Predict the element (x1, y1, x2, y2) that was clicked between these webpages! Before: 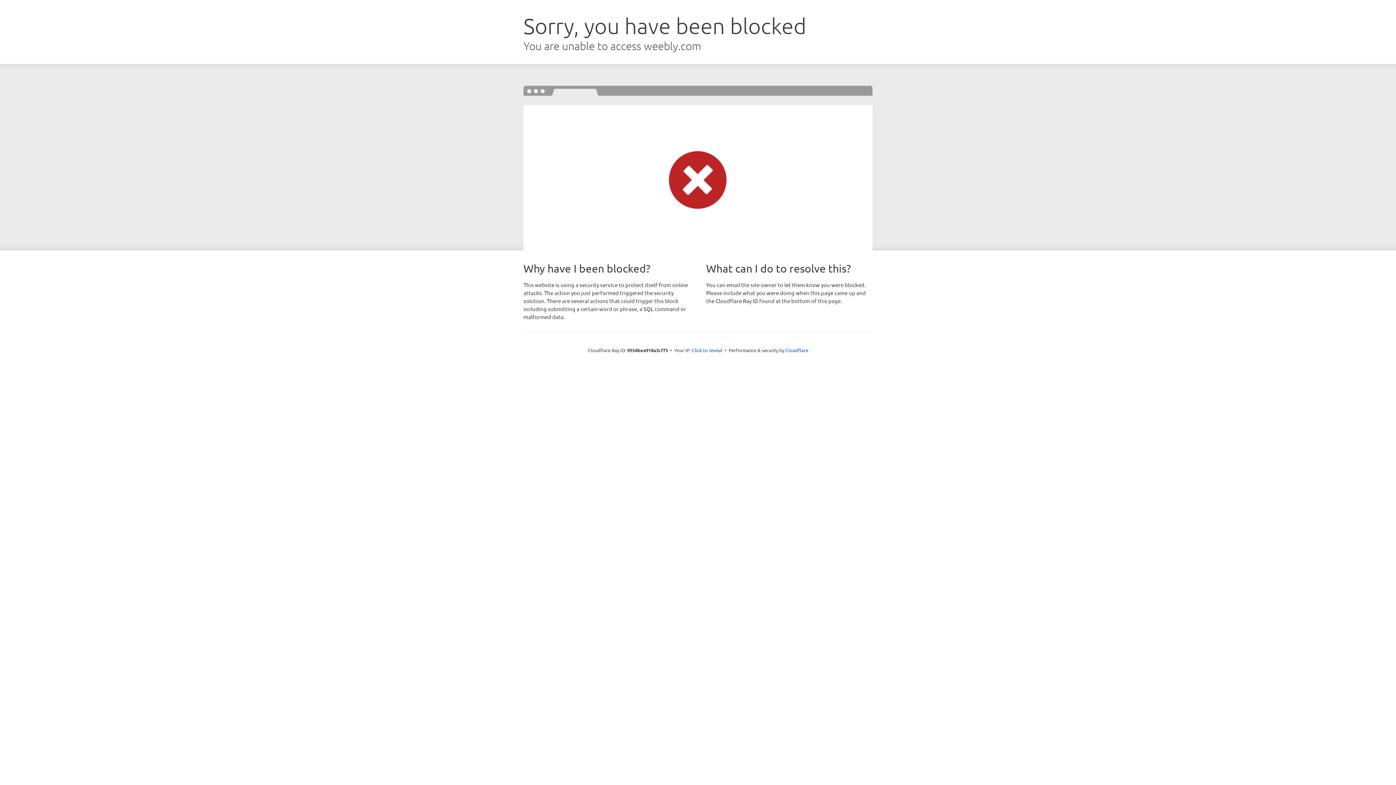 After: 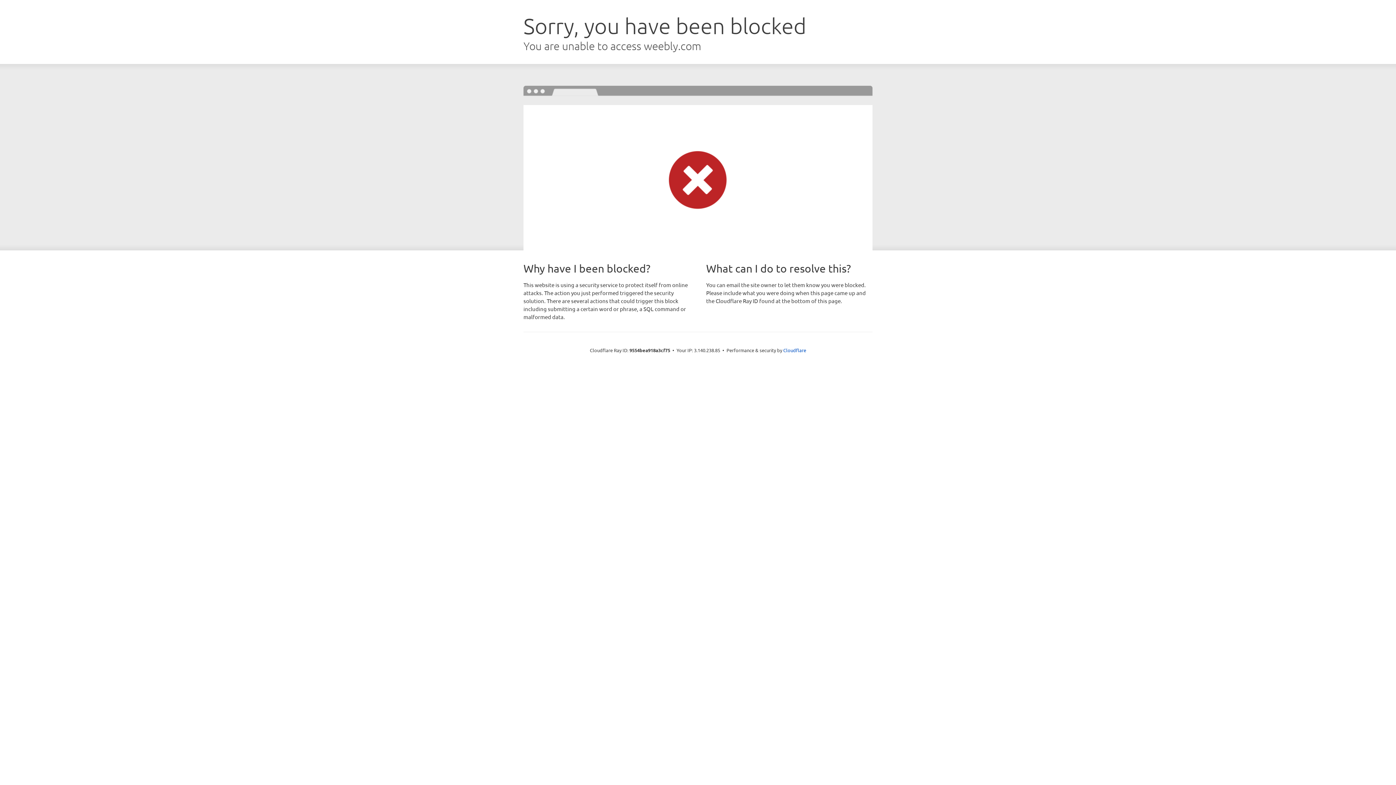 Action: bbox: (692, 346, 722, 353) label: Click to reveal